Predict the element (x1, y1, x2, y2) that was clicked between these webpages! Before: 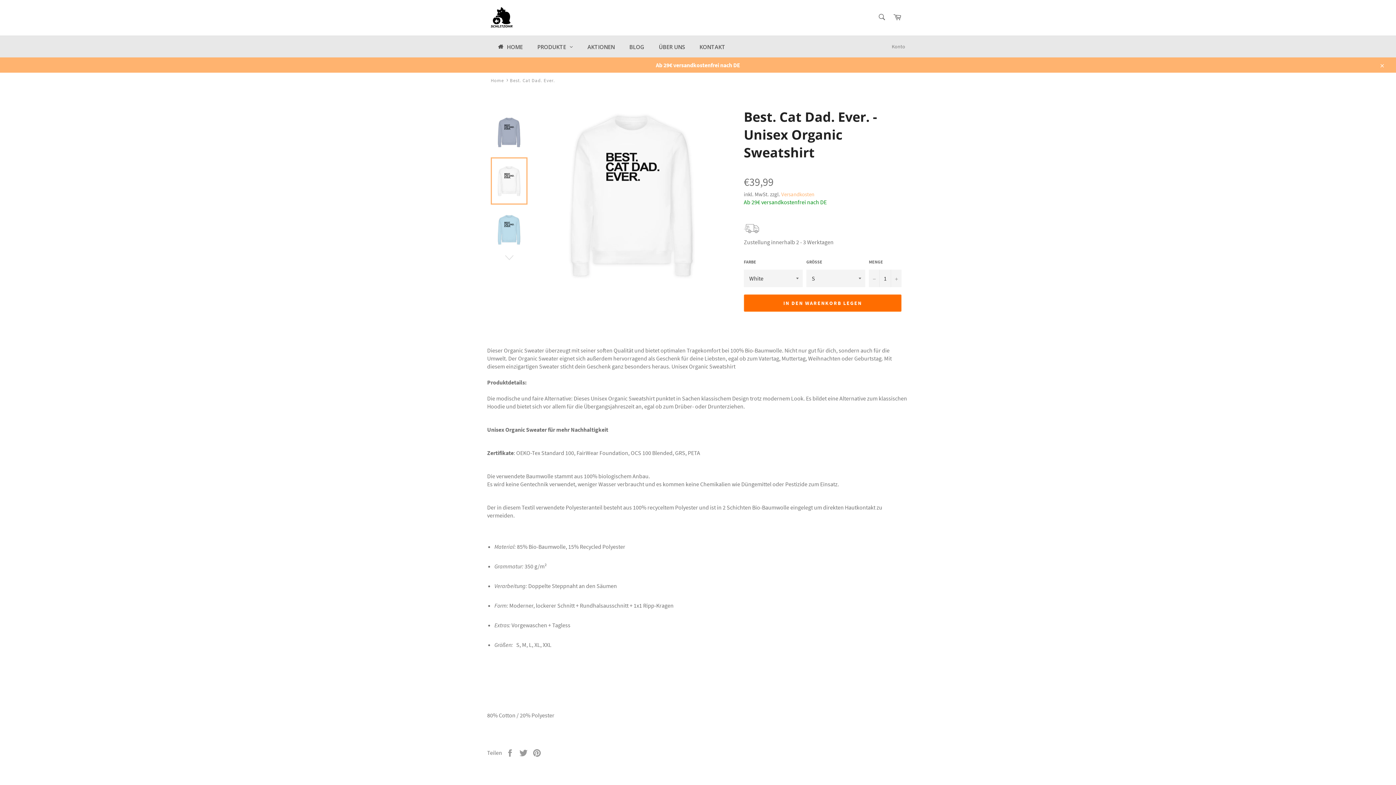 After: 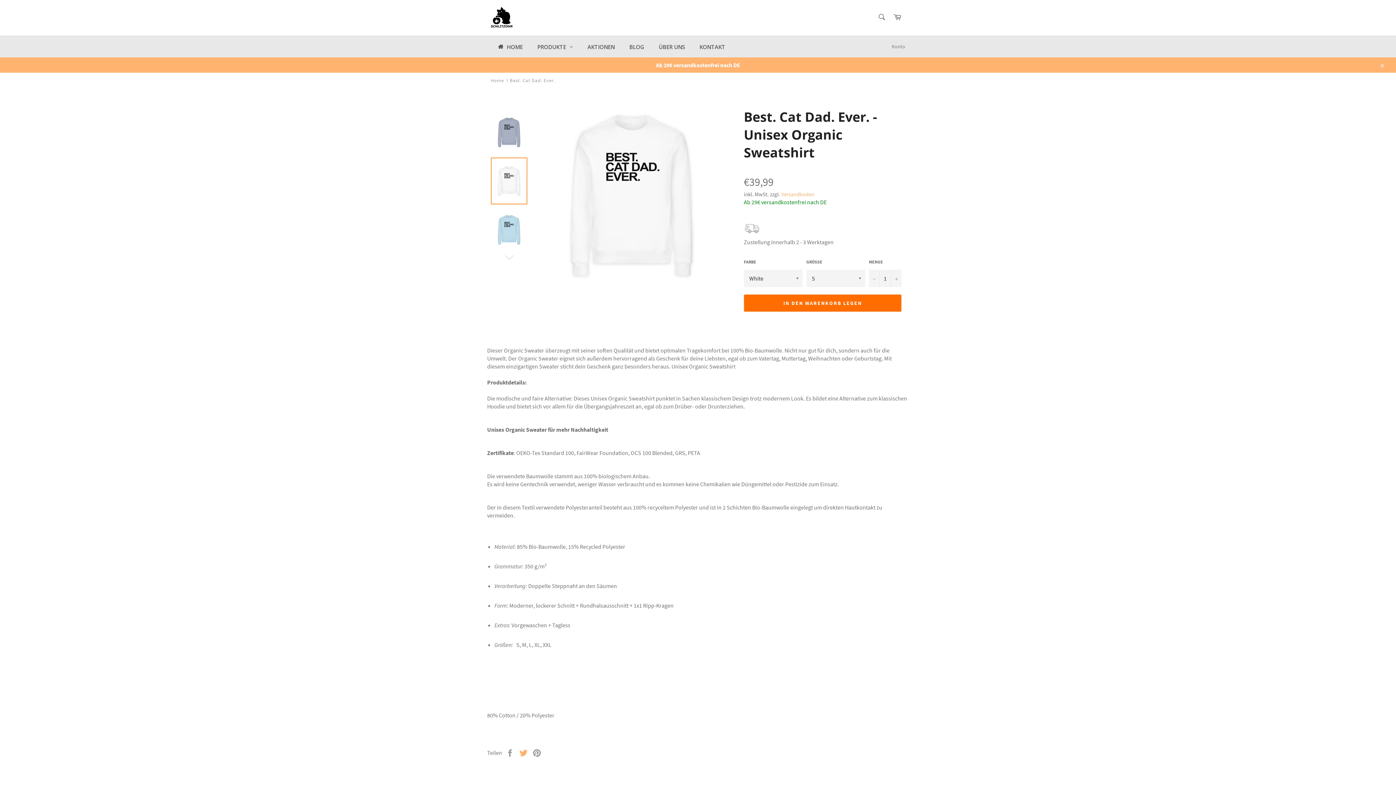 Action: bbox: (519, 749, 529, 756) label:  
Auf Twitter twittern